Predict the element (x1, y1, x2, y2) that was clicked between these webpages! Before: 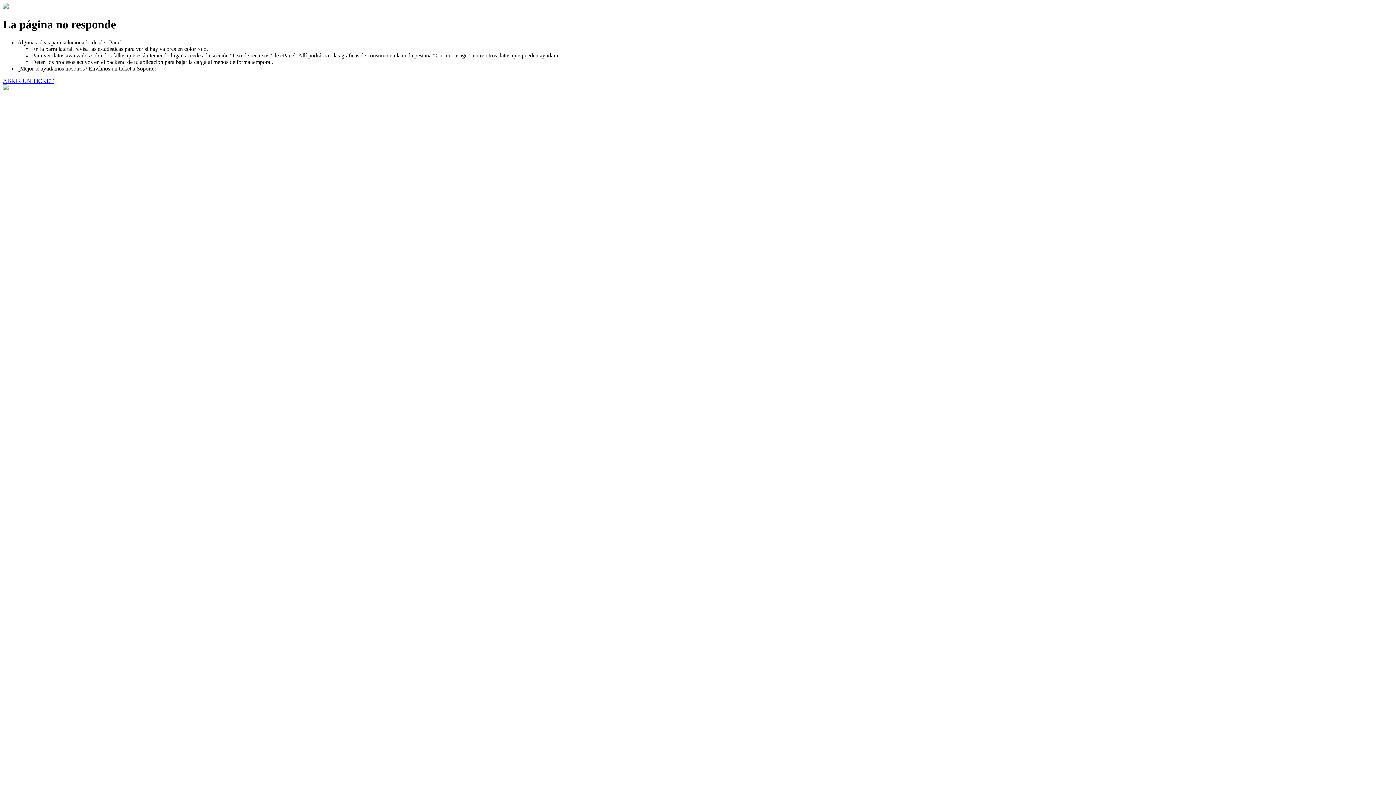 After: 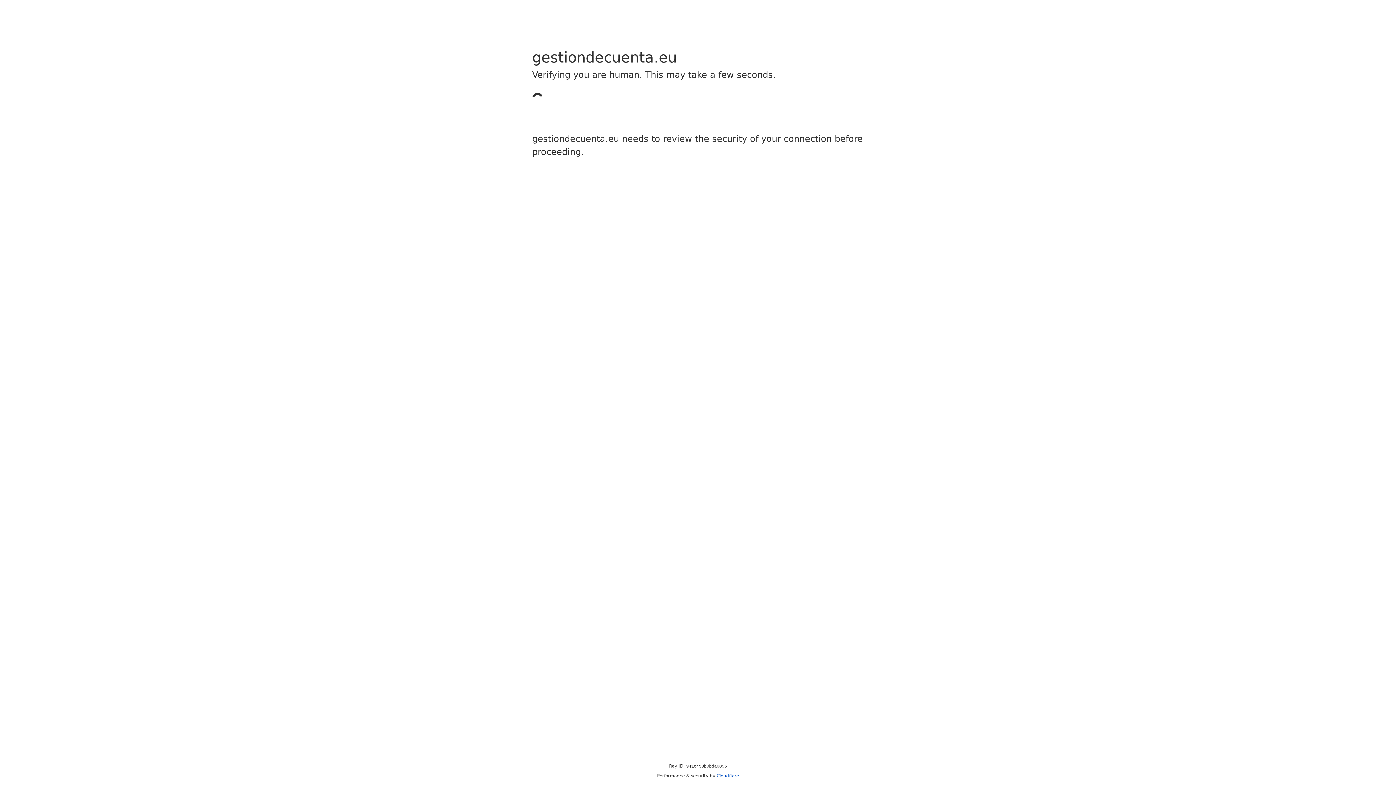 Action: label: ABRIR UN TICKET bbox: (2, 77, 53, 83)